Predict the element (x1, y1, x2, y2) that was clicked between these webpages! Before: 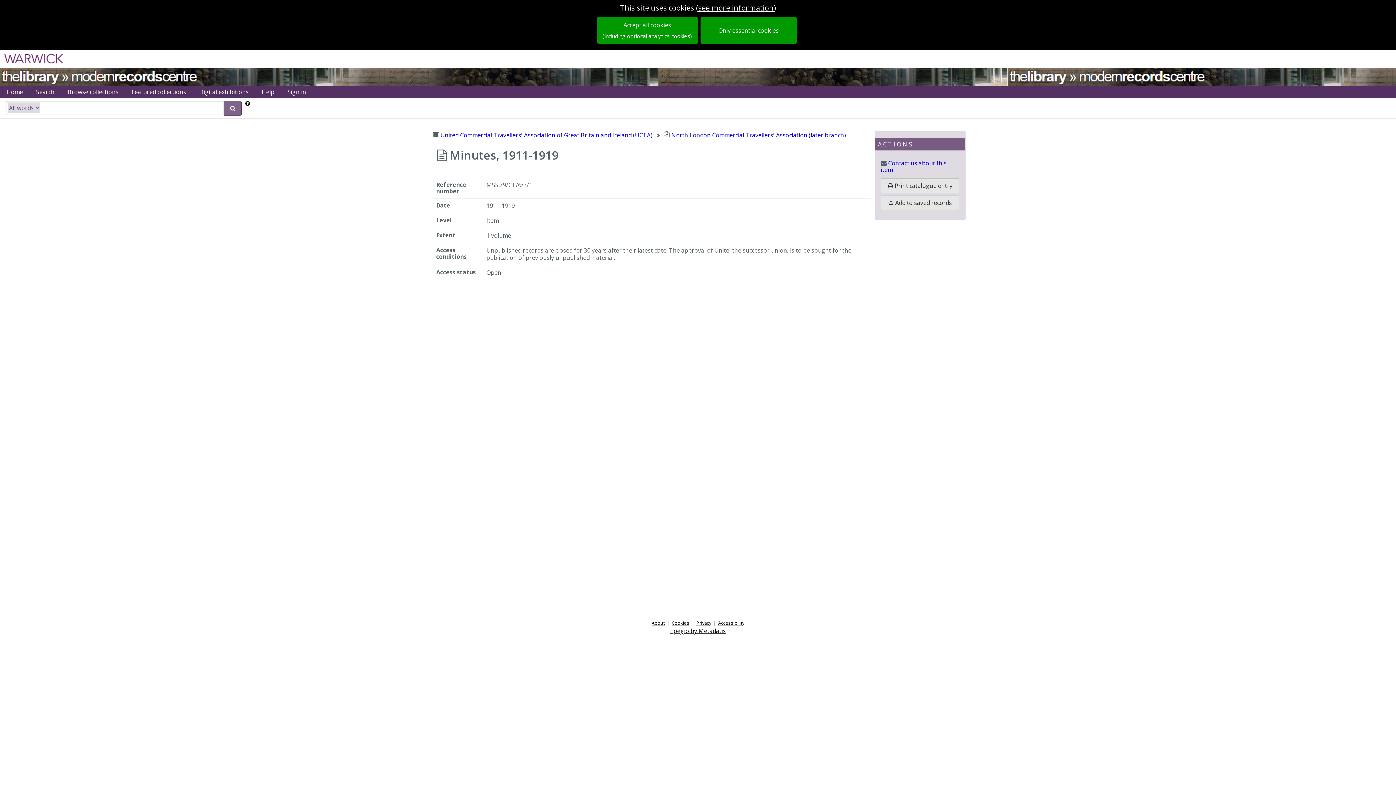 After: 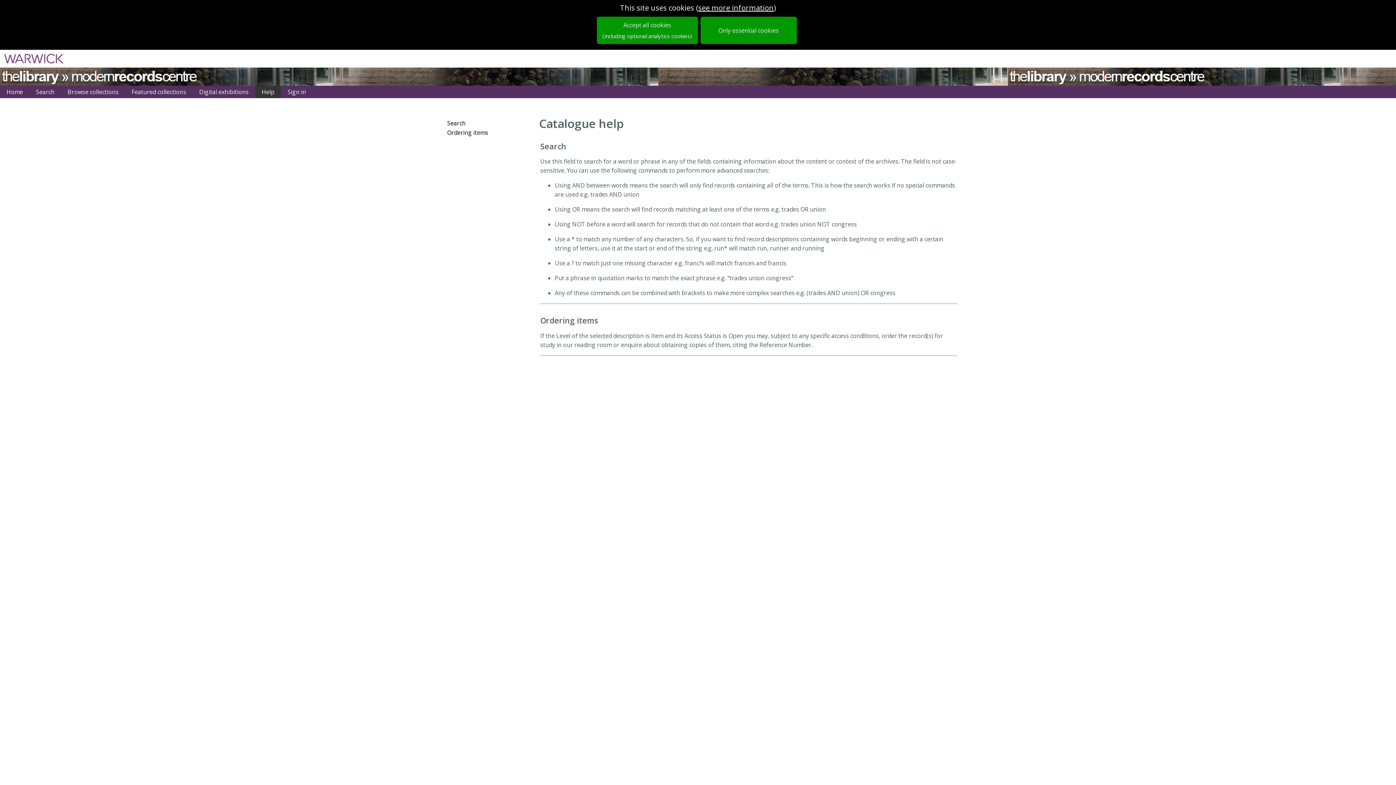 Action: label: Help bbox: (255, 85, 281, 98)